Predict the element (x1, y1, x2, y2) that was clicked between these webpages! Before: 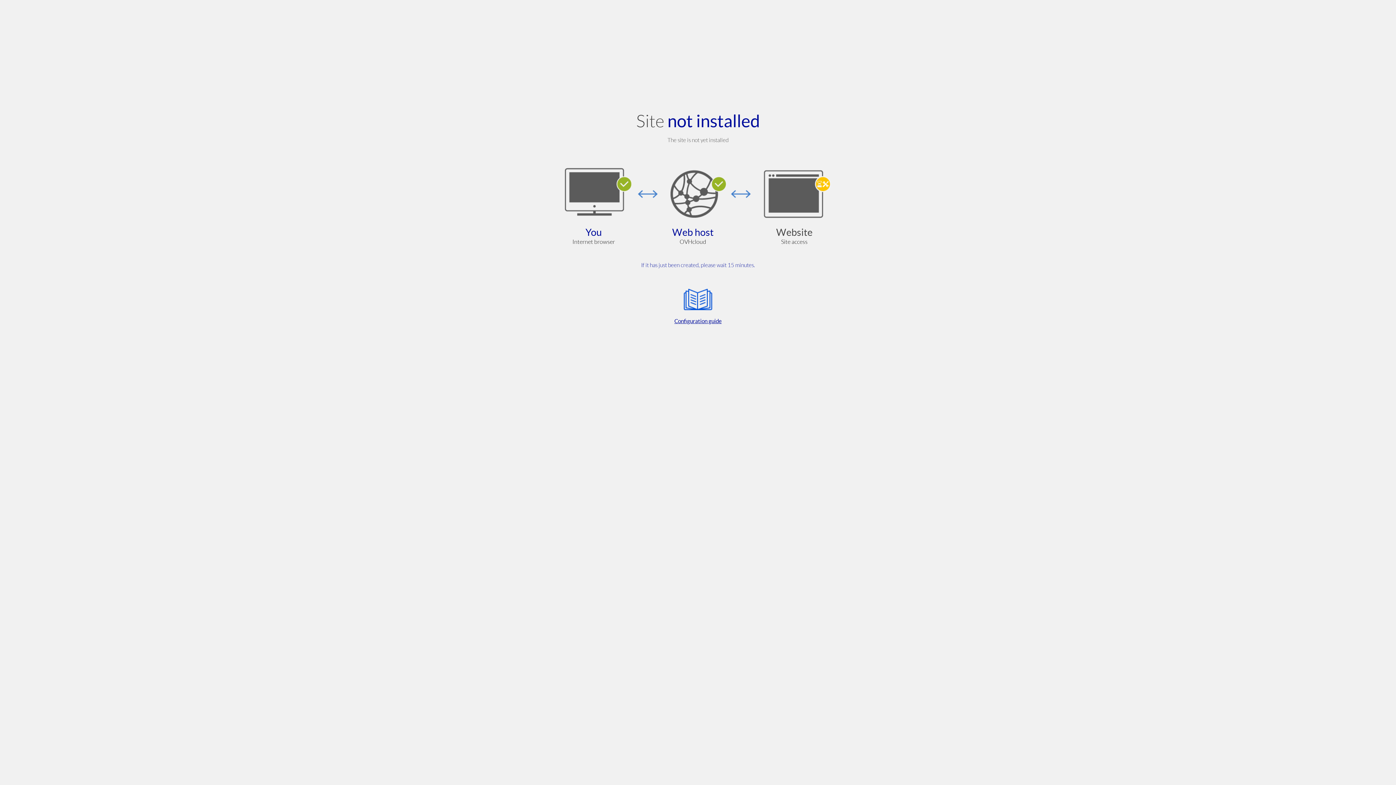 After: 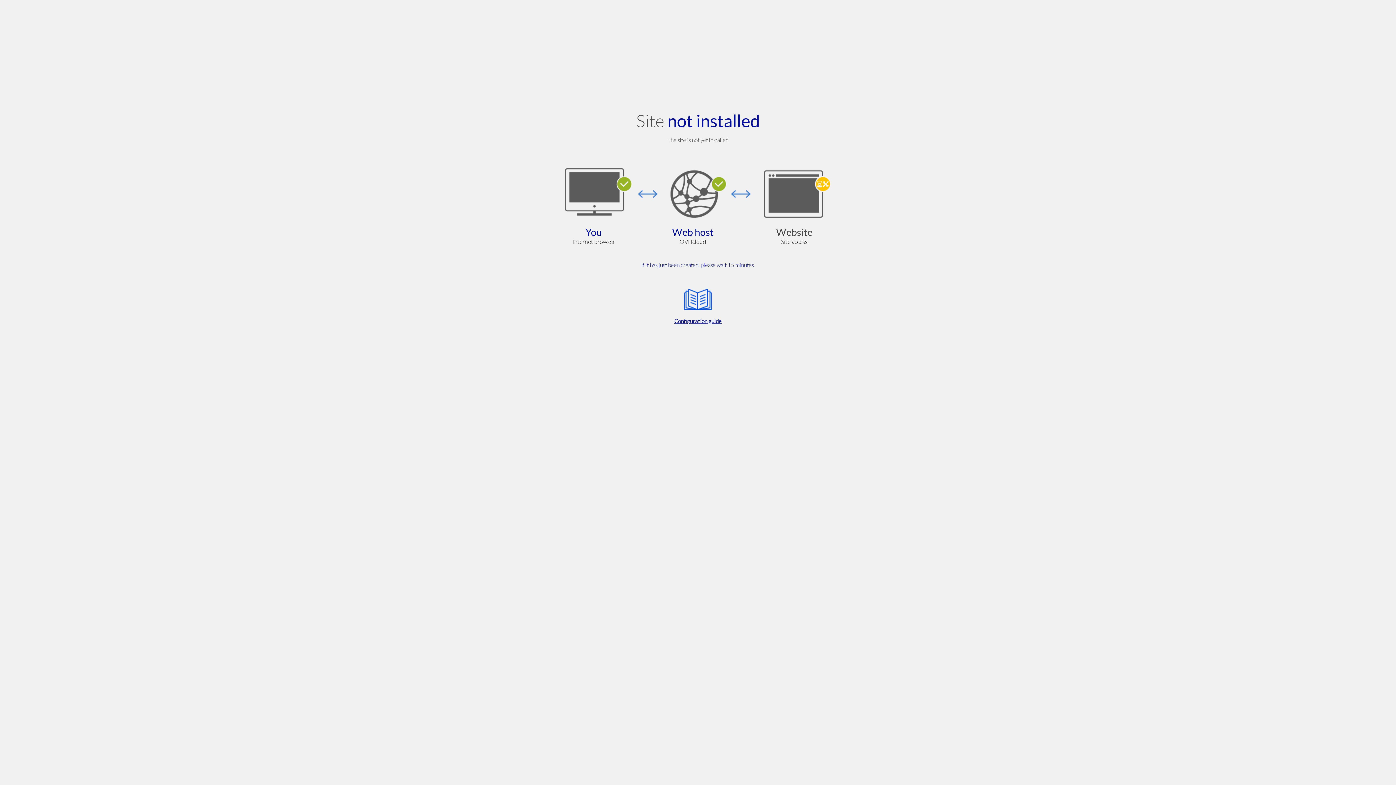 Action: bbox: (564, 285, 832, 325) label: Configuration guide